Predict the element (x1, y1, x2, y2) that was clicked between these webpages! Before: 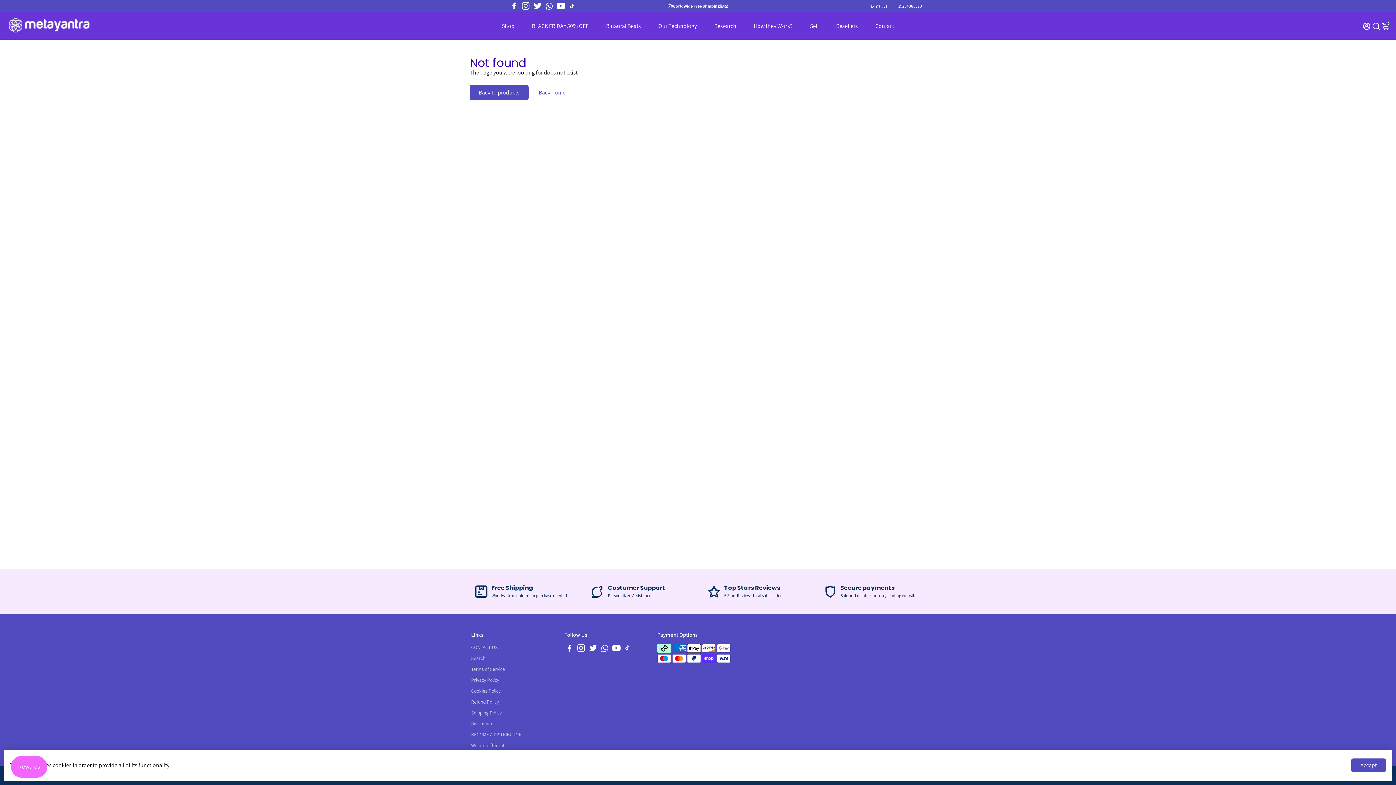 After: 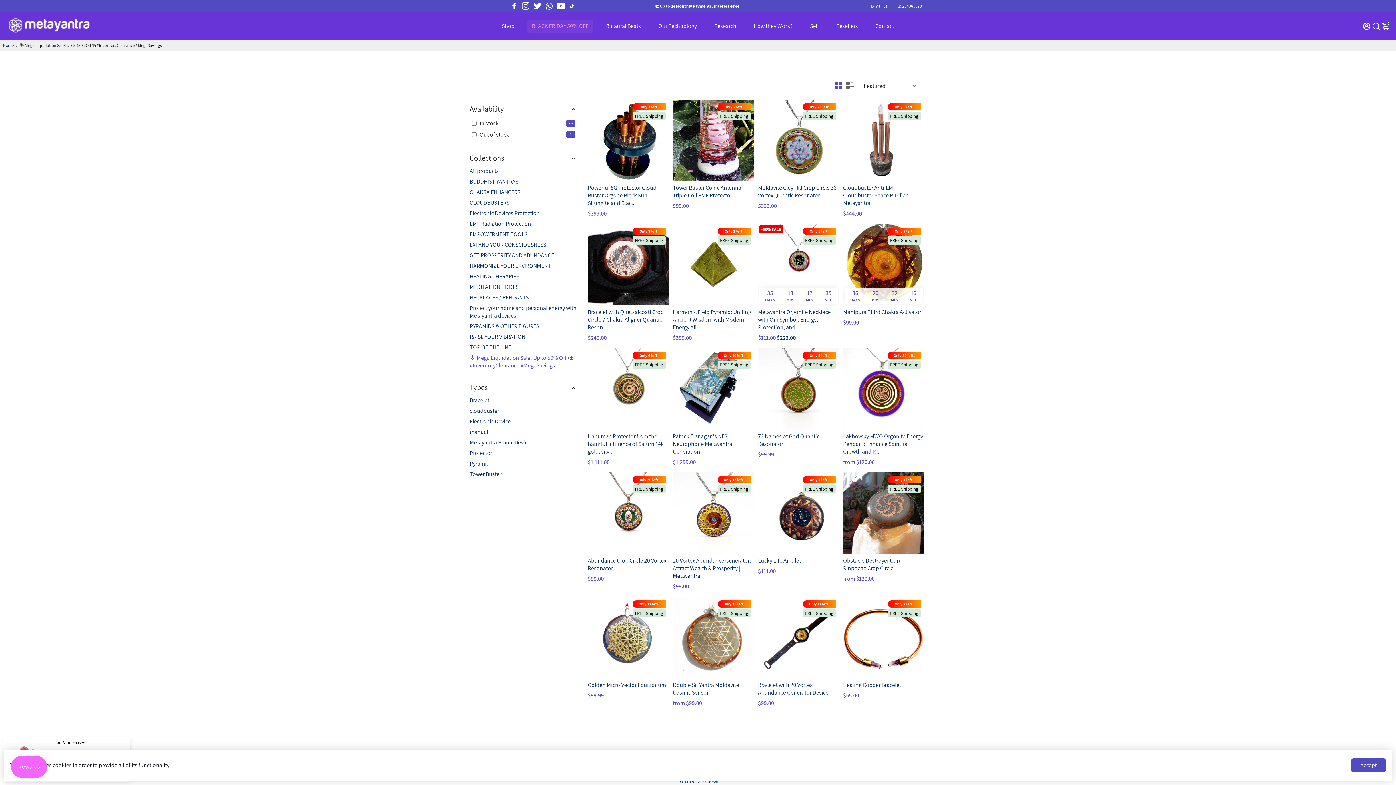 Action: bbox: (524, 12, 596, 39) label: BLACK FRIDAY 50% OFF